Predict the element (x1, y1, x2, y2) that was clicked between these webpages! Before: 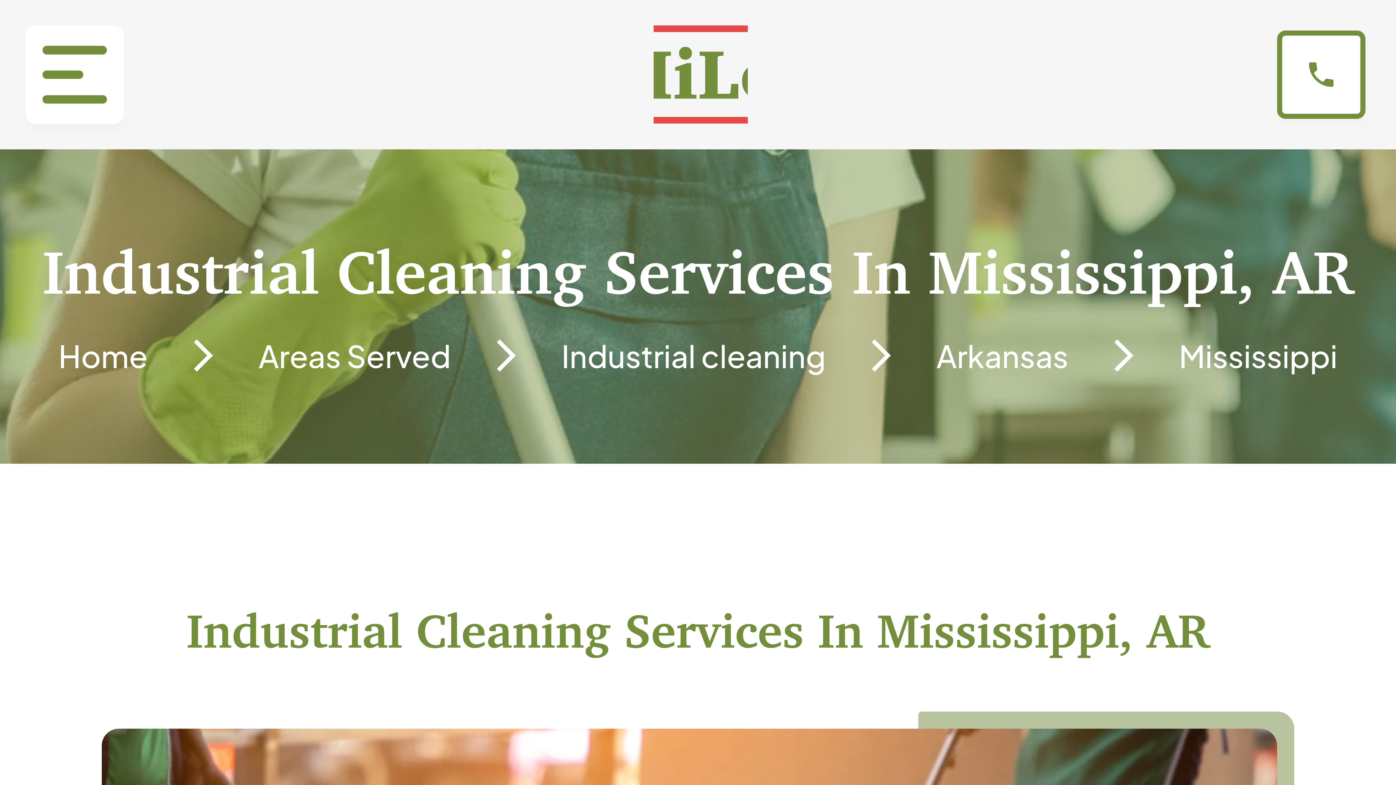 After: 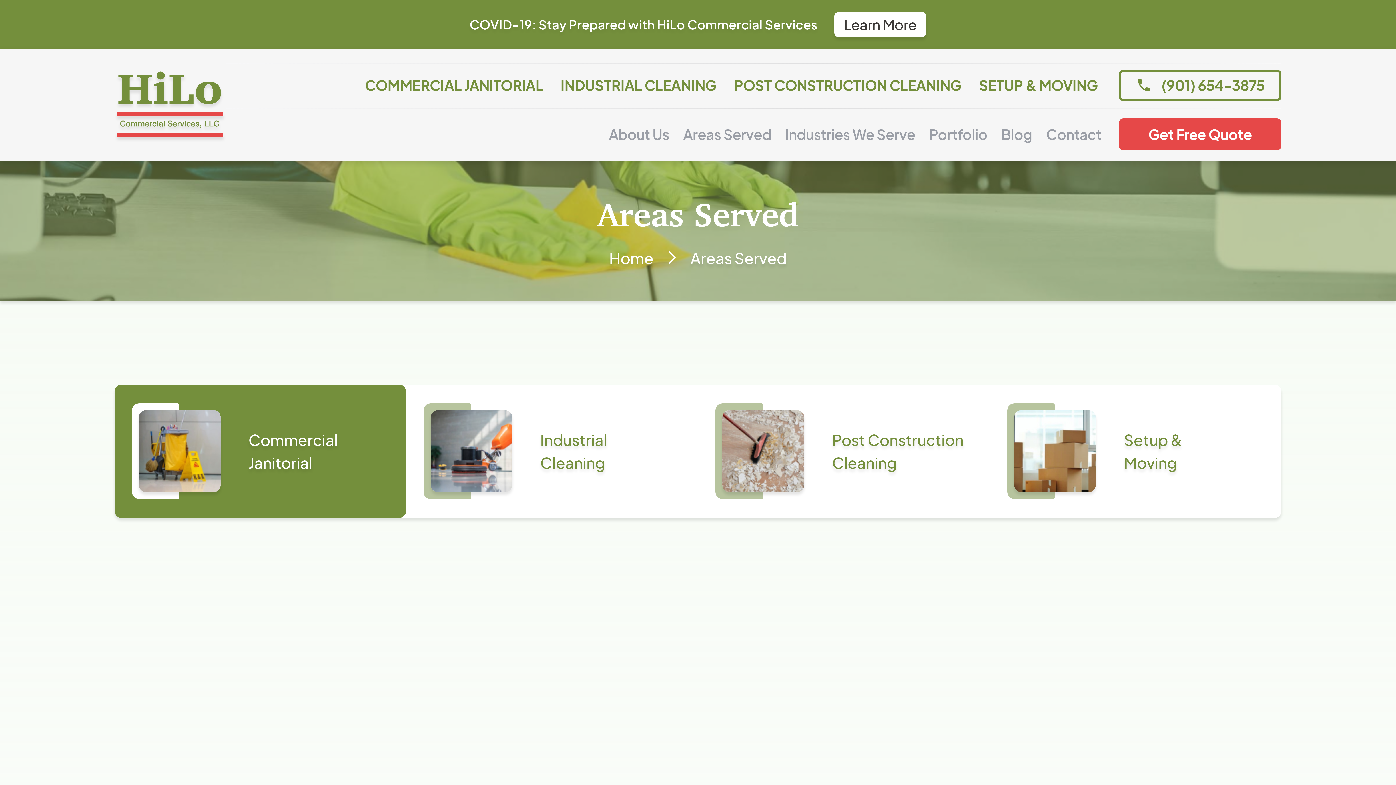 Action: bbox: (183, 333, 450, 379) label: Areas Served